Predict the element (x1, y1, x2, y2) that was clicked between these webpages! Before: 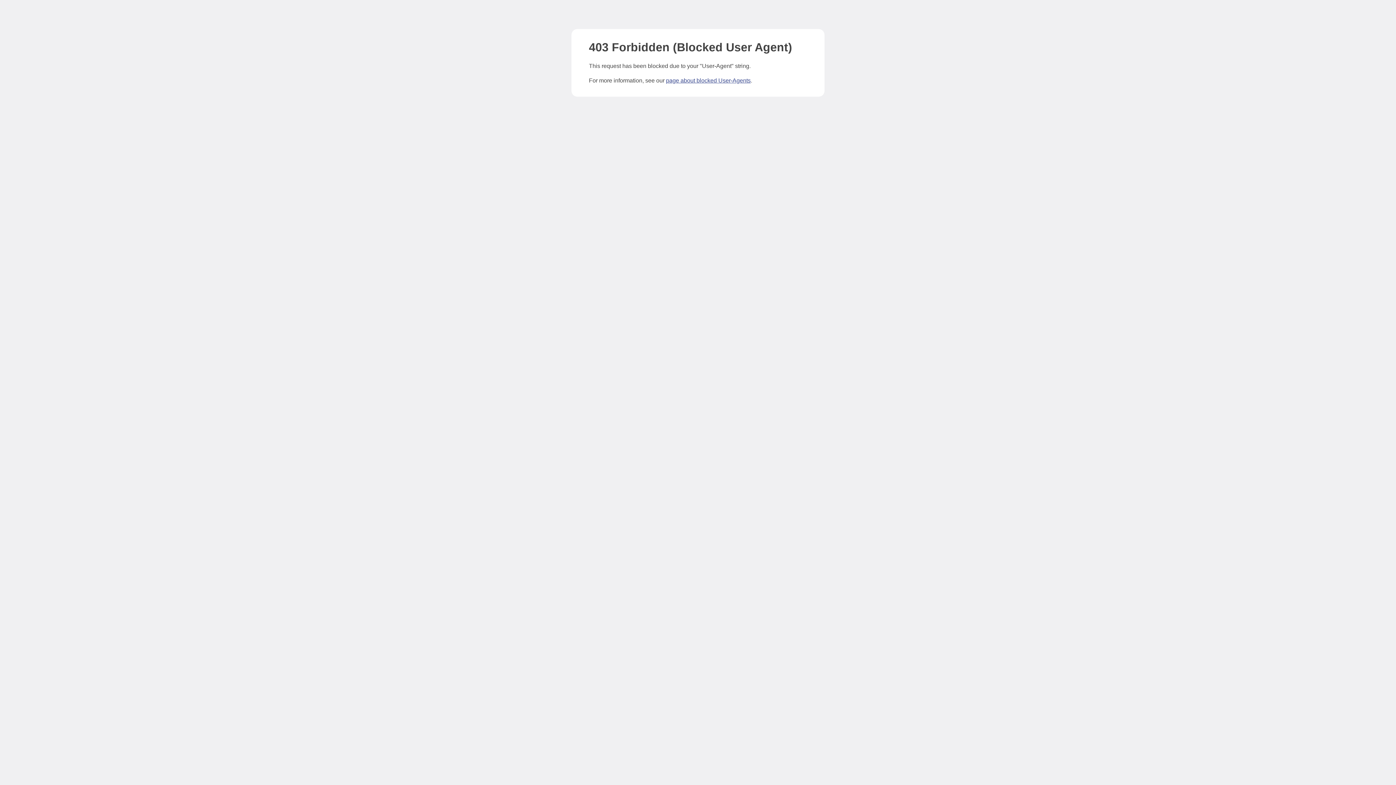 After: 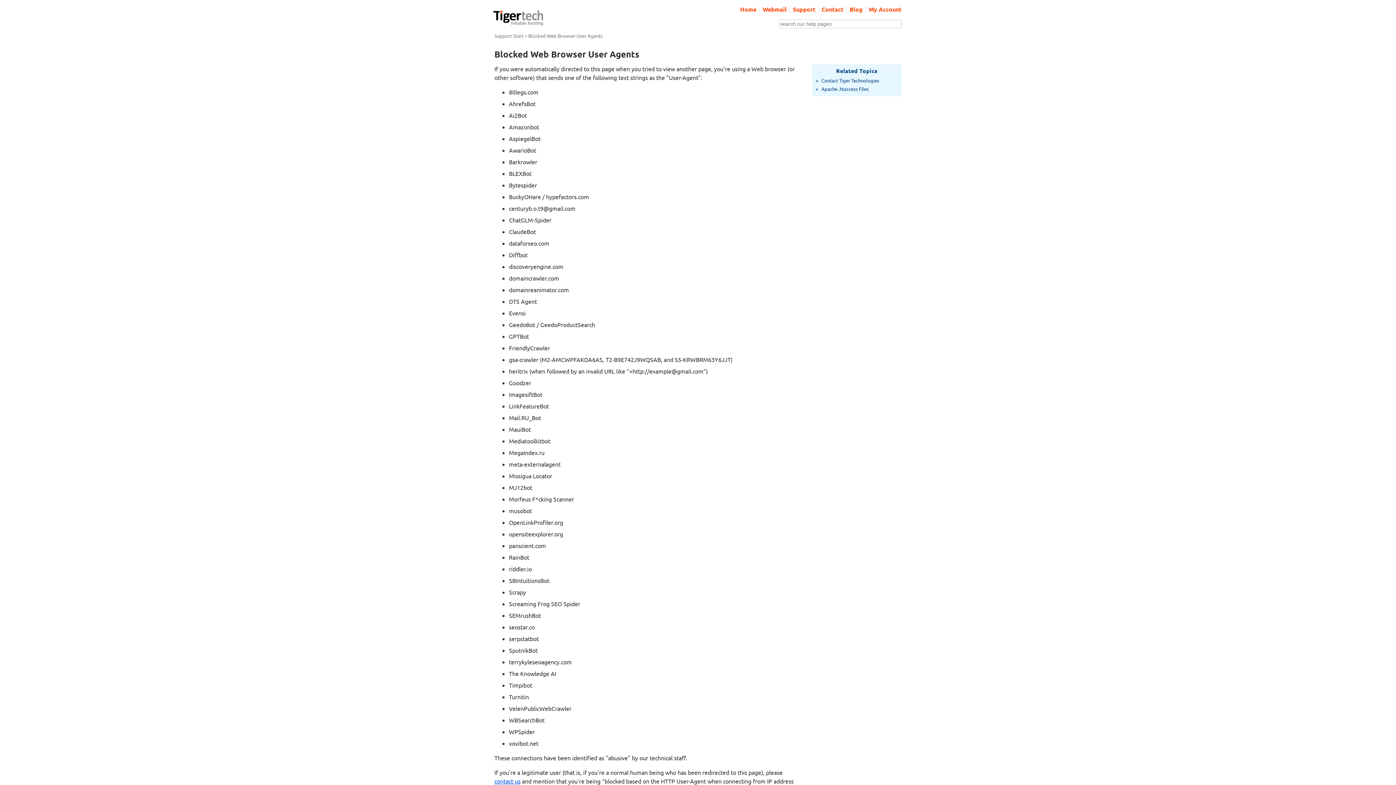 Action: bbox: (666, 77, 750, 83) label: page about blocked User-Agents